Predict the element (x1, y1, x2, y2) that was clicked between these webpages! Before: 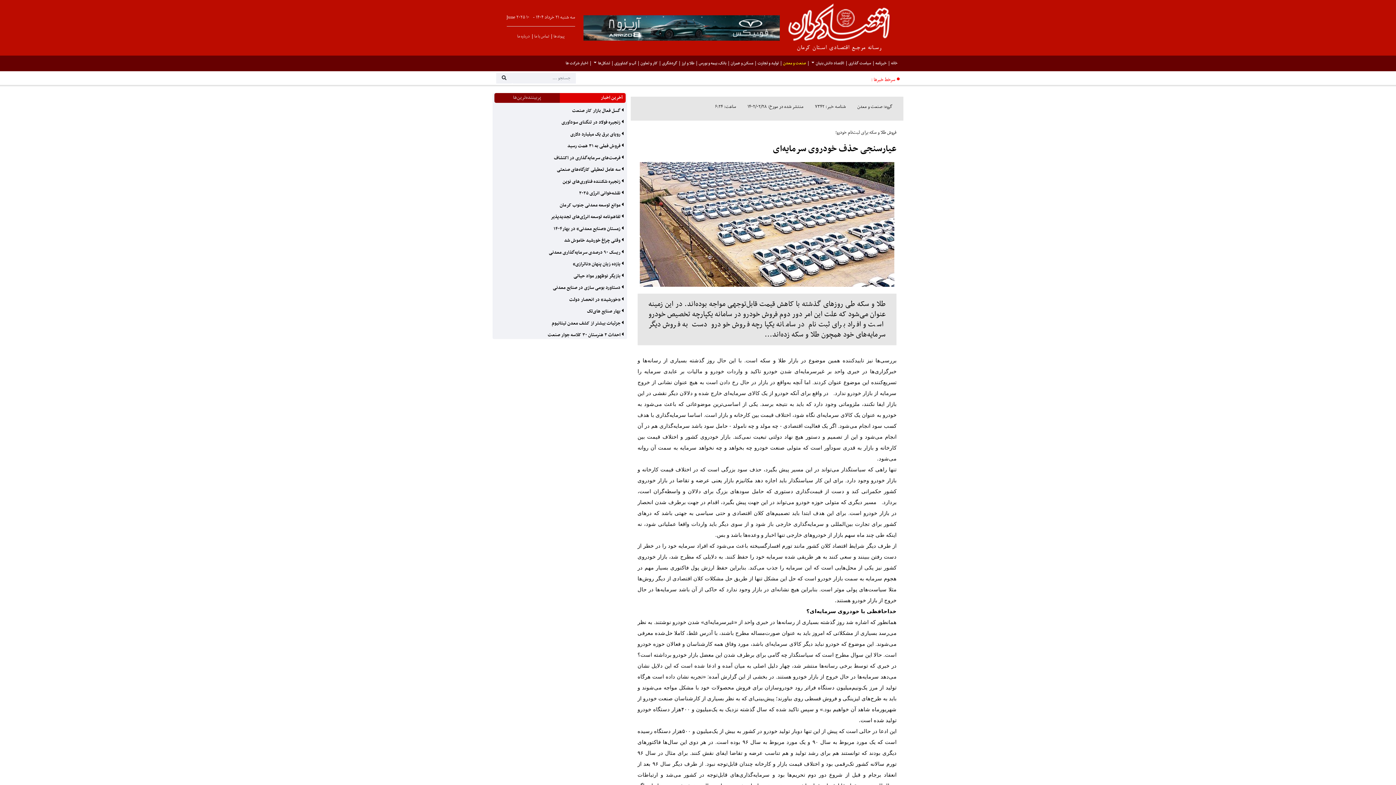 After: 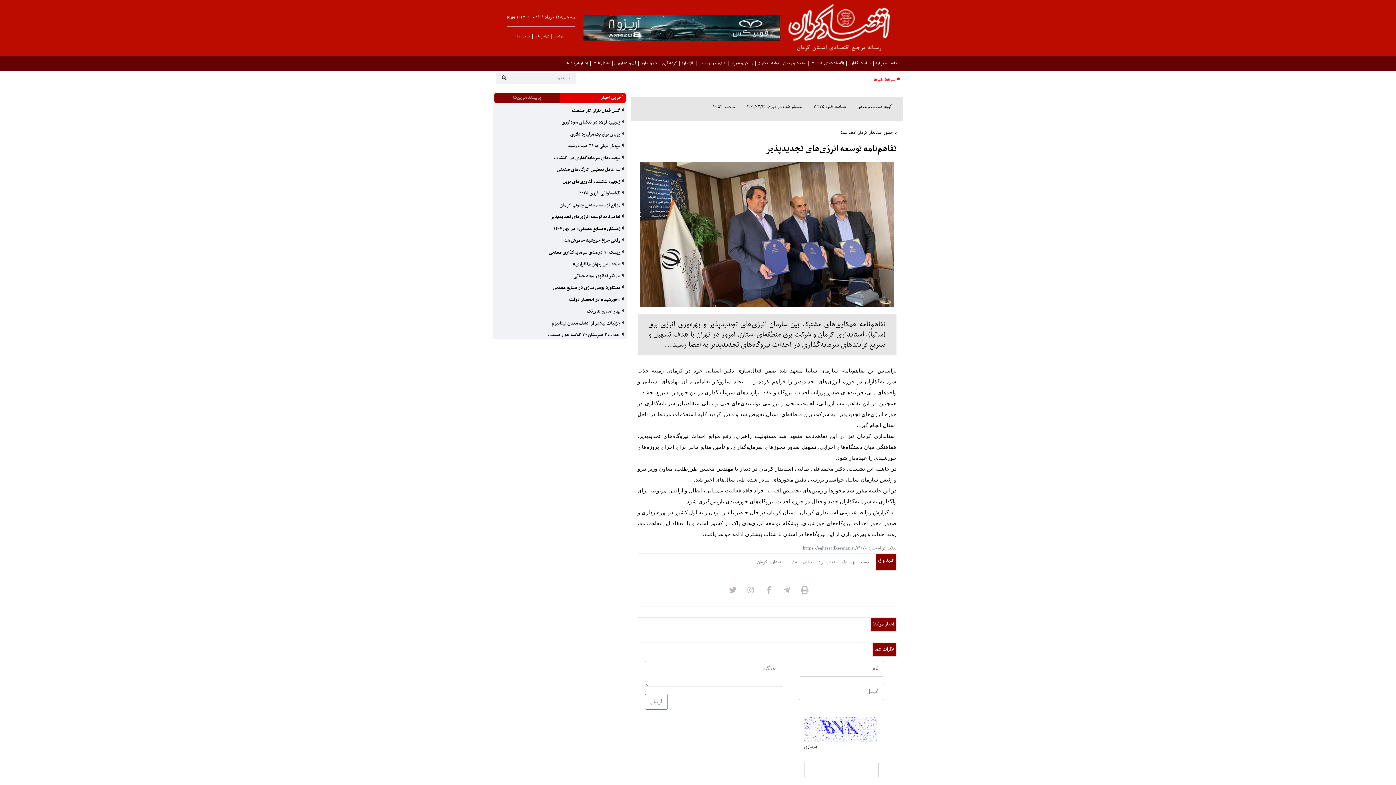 Action: label:  تفاهم‌نامه توسعه انرژی‌های تجدیدپذیر bbox: (550, 213, 627, 221)